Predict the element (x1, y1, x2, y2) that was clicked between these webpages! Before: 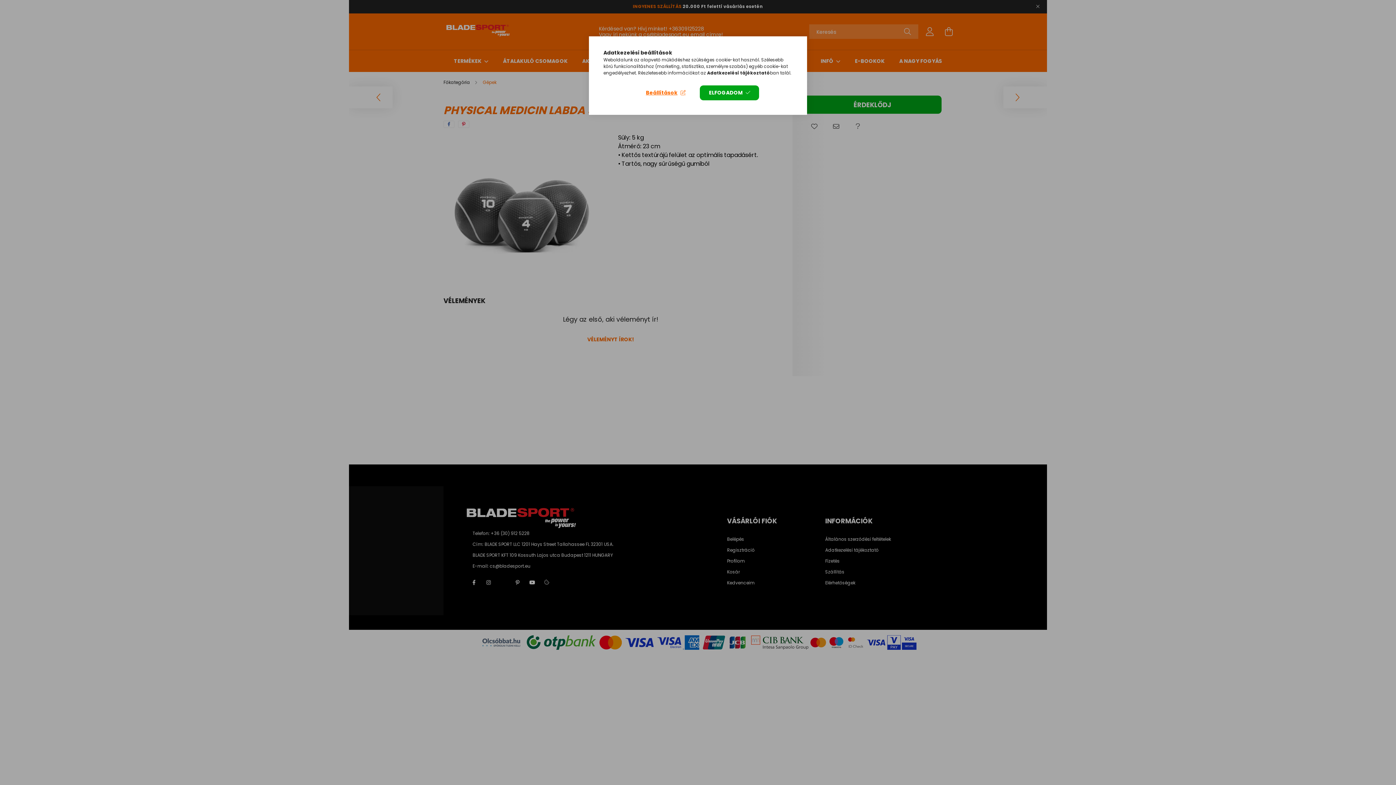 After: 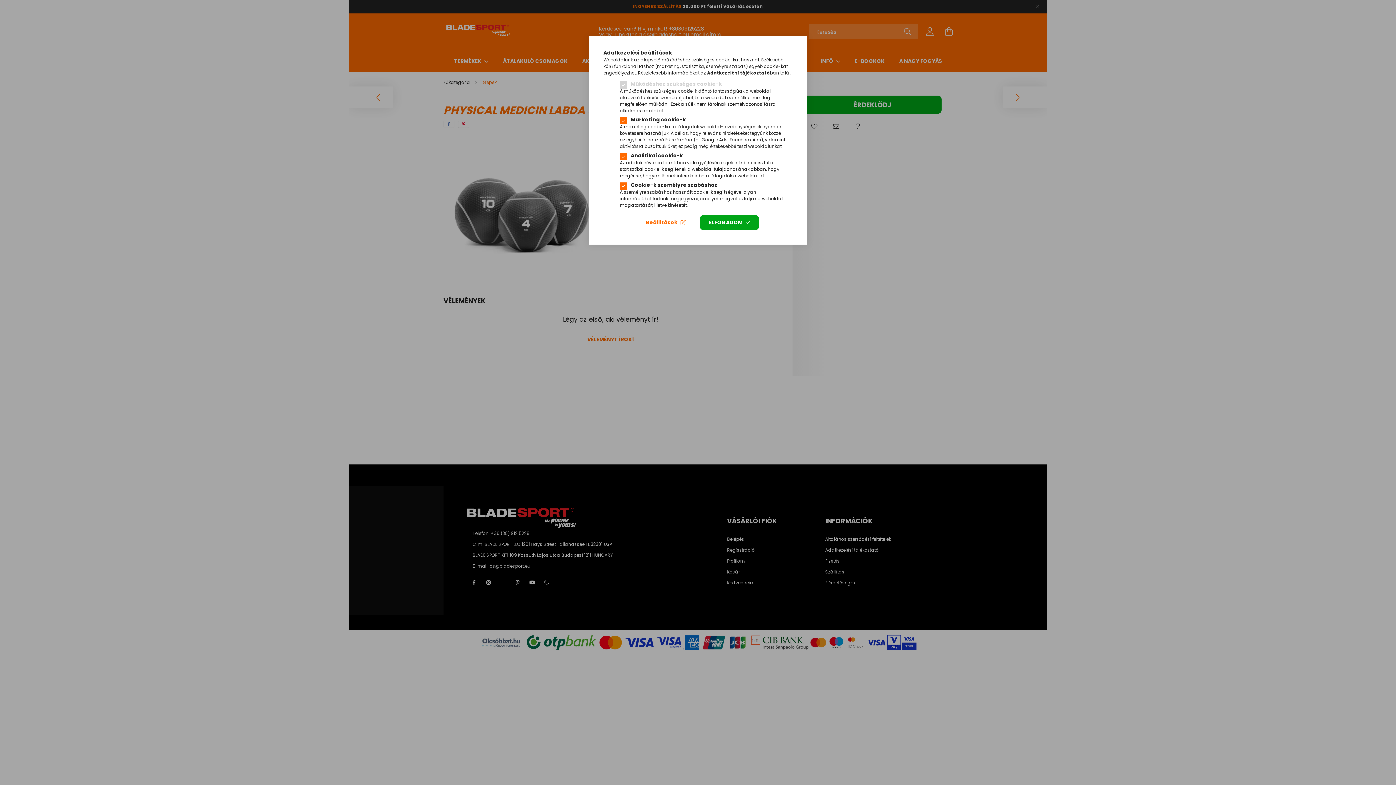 Action: label: Beállítások bbox: (636, 85, 694, 100)